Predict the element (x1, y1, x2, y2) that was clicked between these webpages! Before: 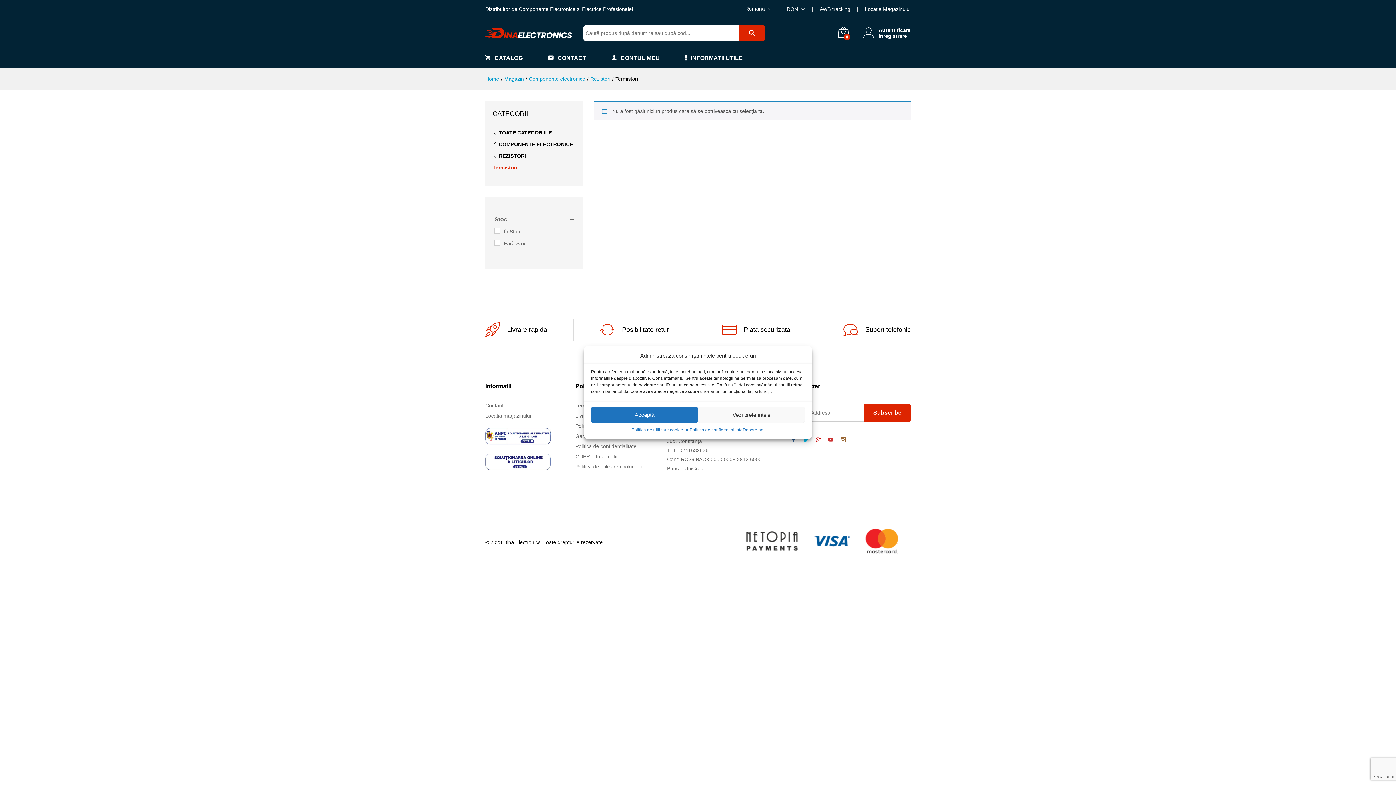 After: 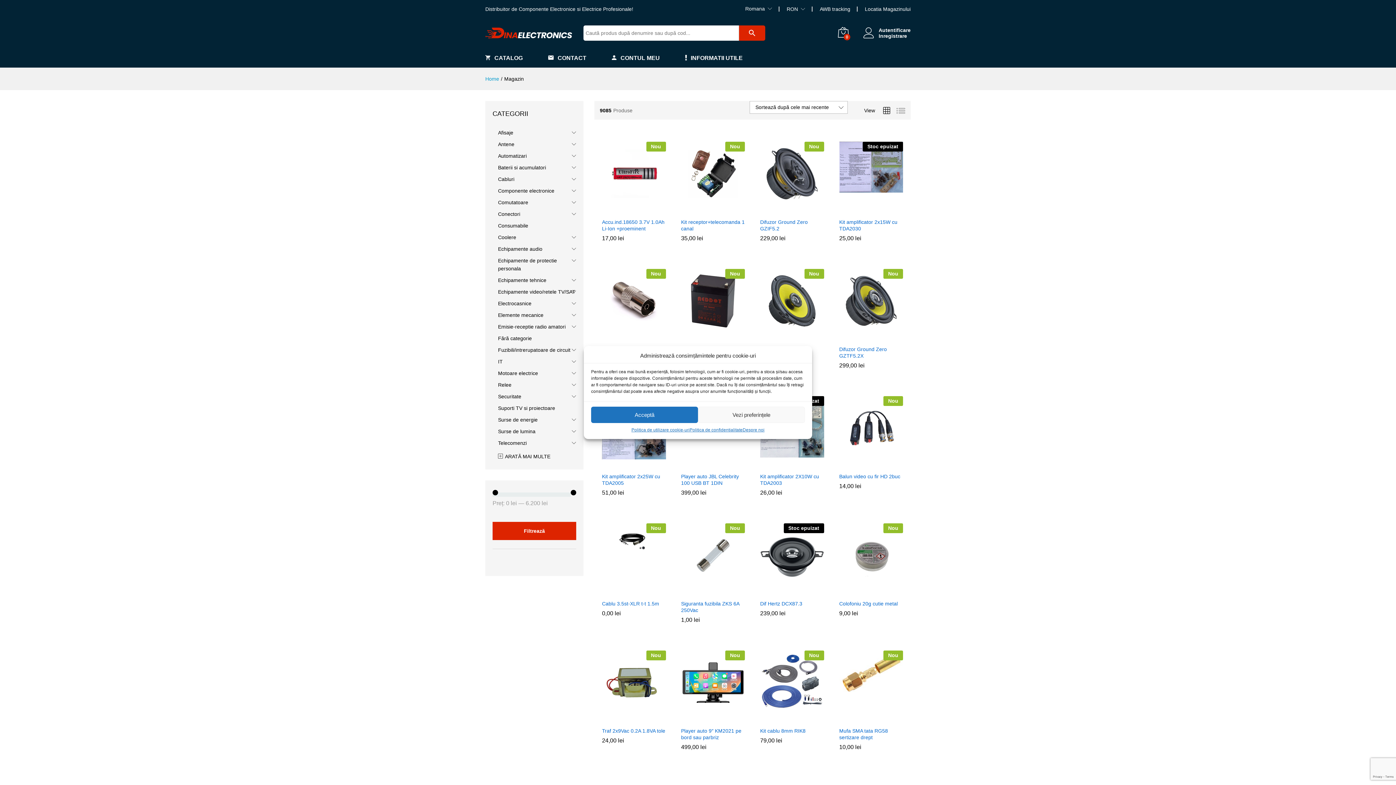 Action: bbox: (504, 76, 524, 81) label: Magazin